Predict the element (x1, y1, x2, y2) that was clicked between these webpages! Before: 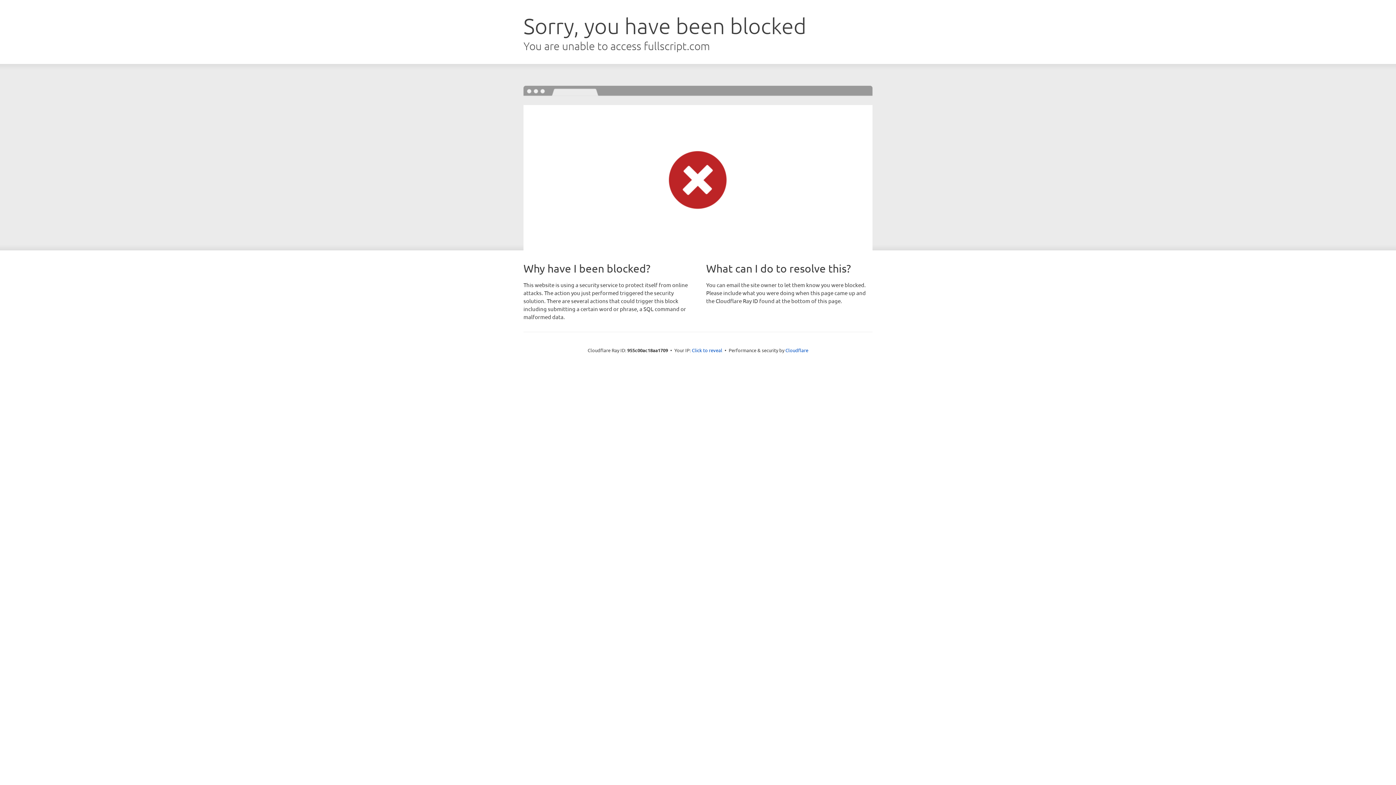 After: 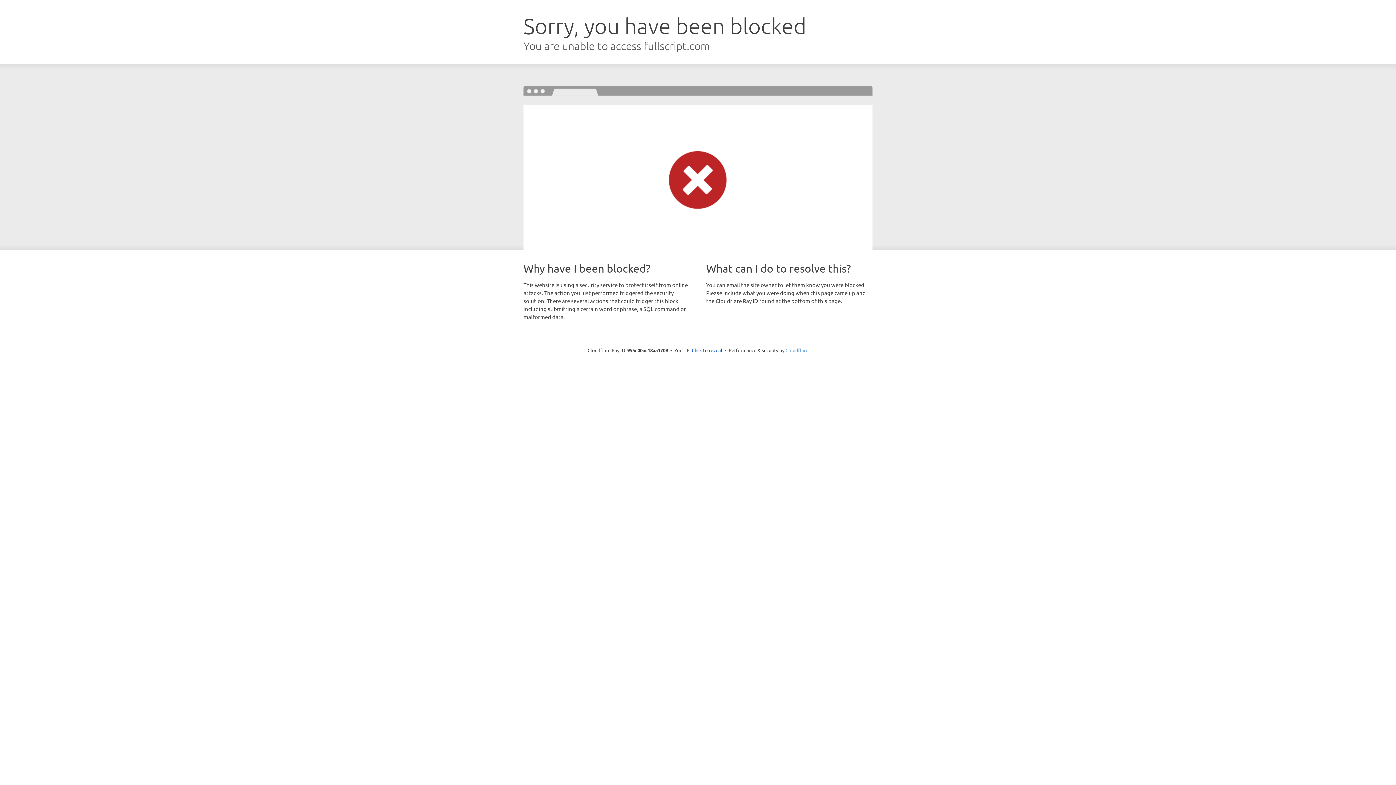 Action: bbox: (785, 347, 808, 353) label: Cloudflare